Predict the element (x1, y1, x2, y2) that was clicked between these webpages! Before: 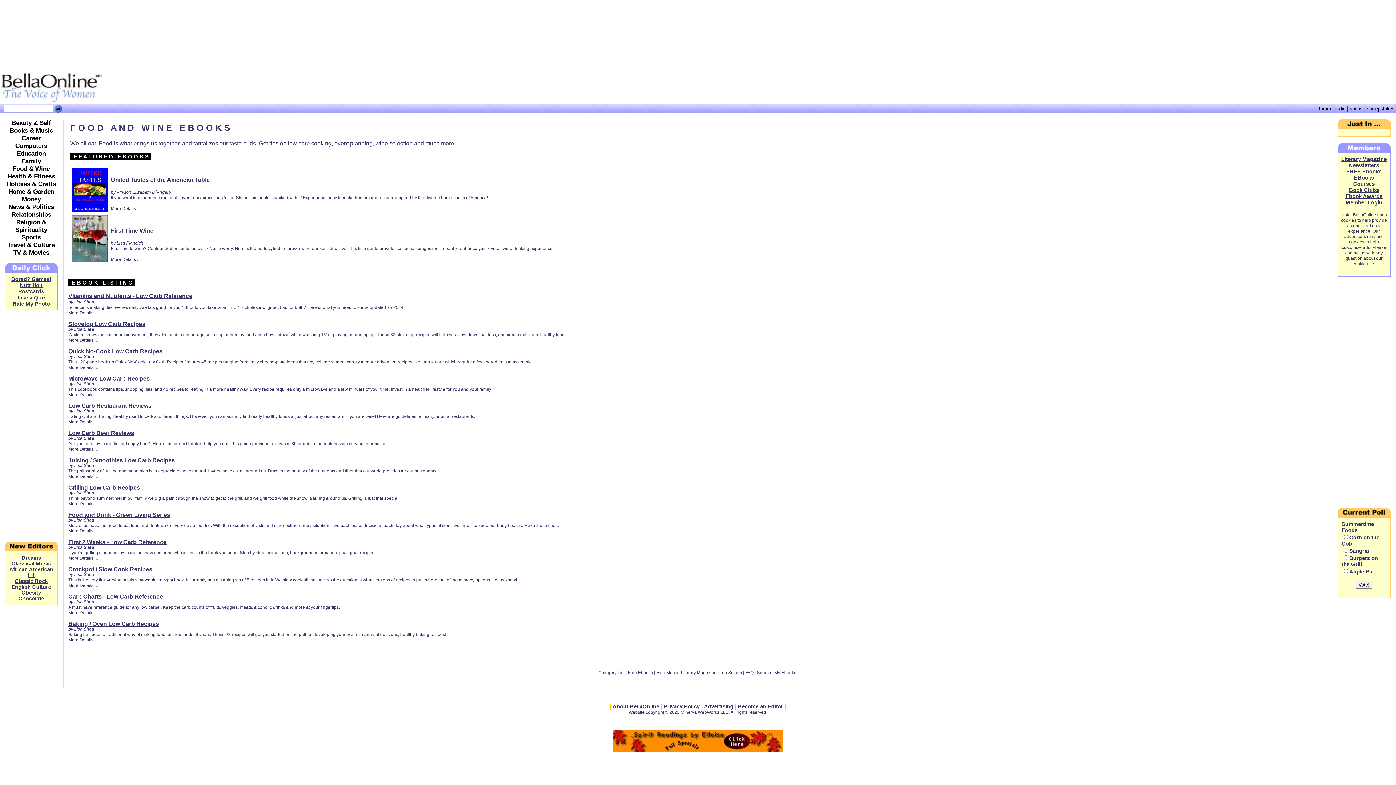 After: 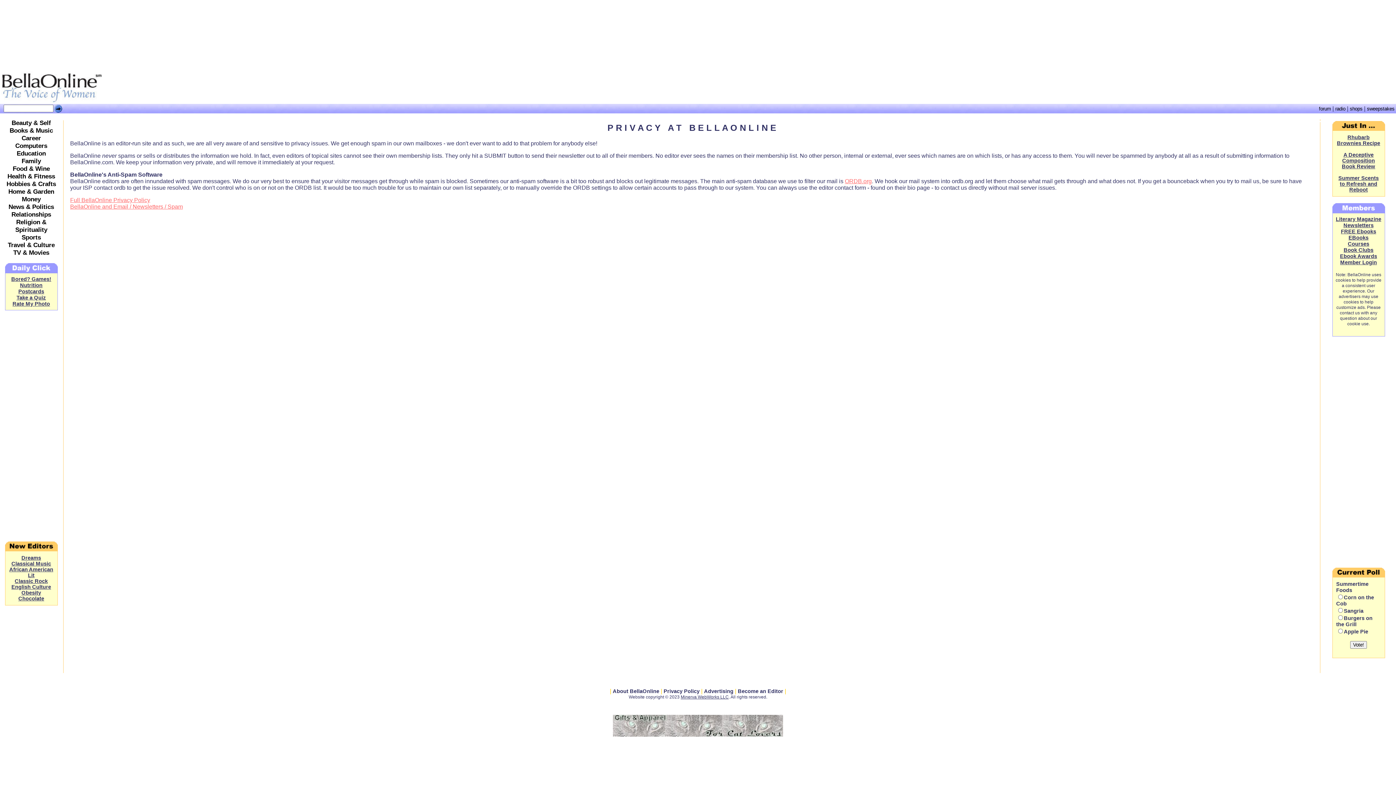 Action: label: Privacy Policy bbox: (663, 704, 699, 709)